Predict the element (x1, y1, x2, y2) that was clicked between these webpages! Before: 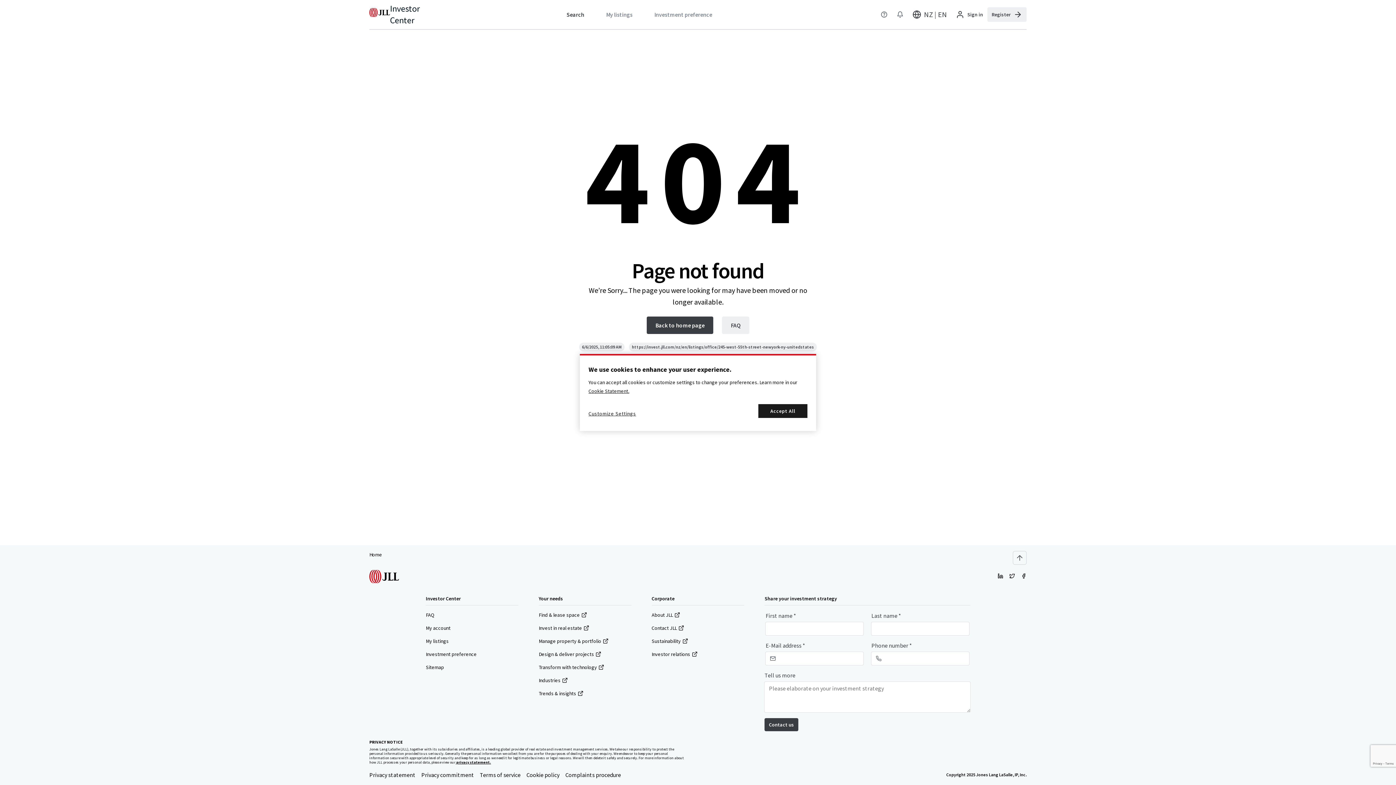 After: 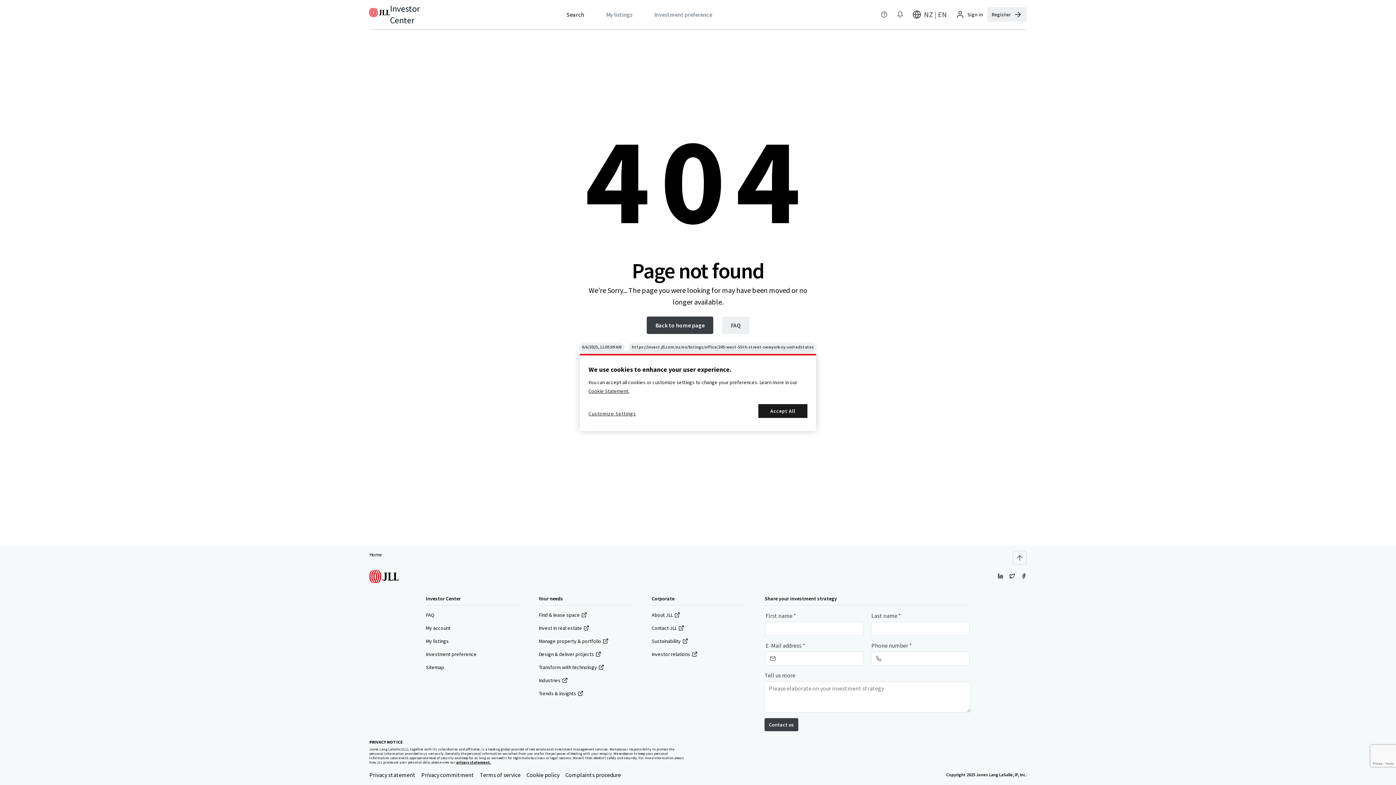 Action: bbox: (651, 624, 684, 632) label: Contact JLL